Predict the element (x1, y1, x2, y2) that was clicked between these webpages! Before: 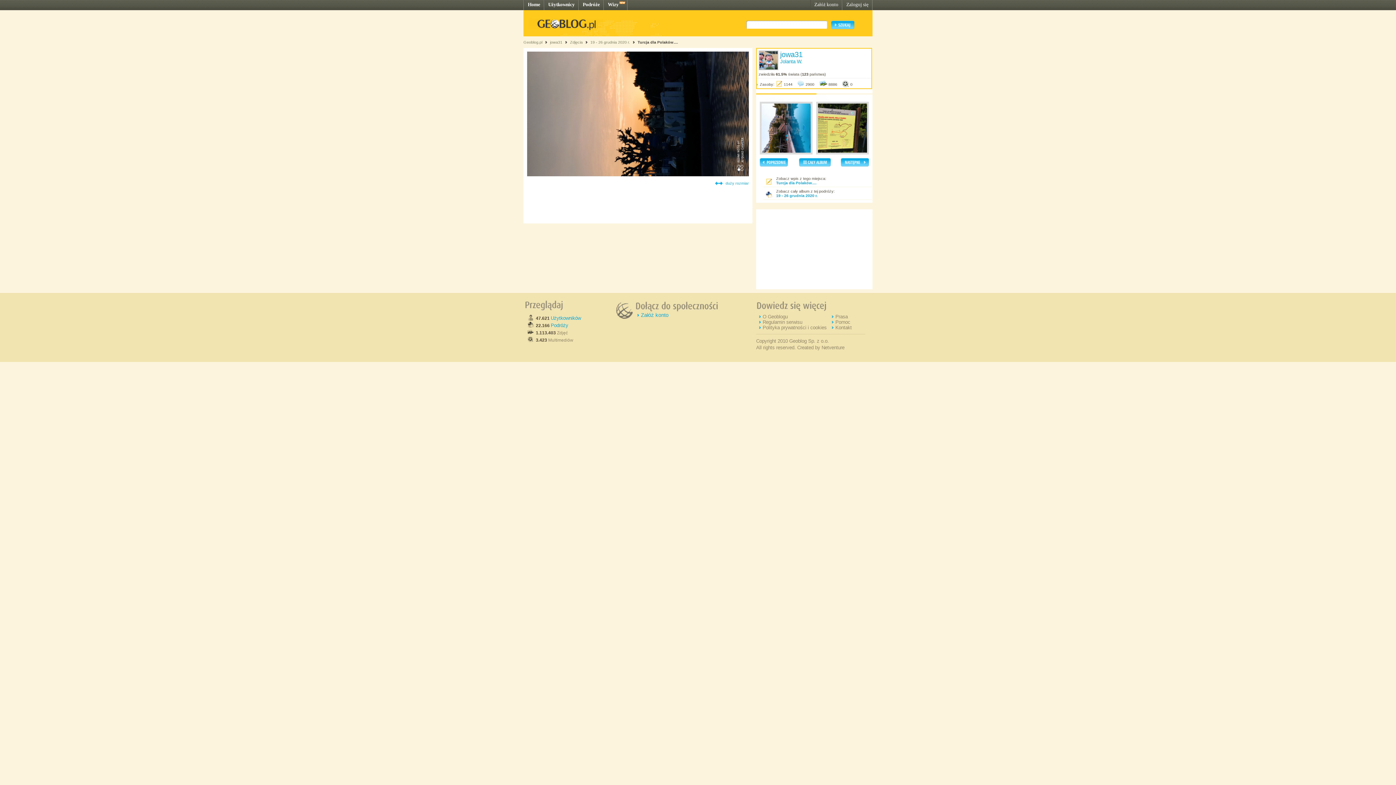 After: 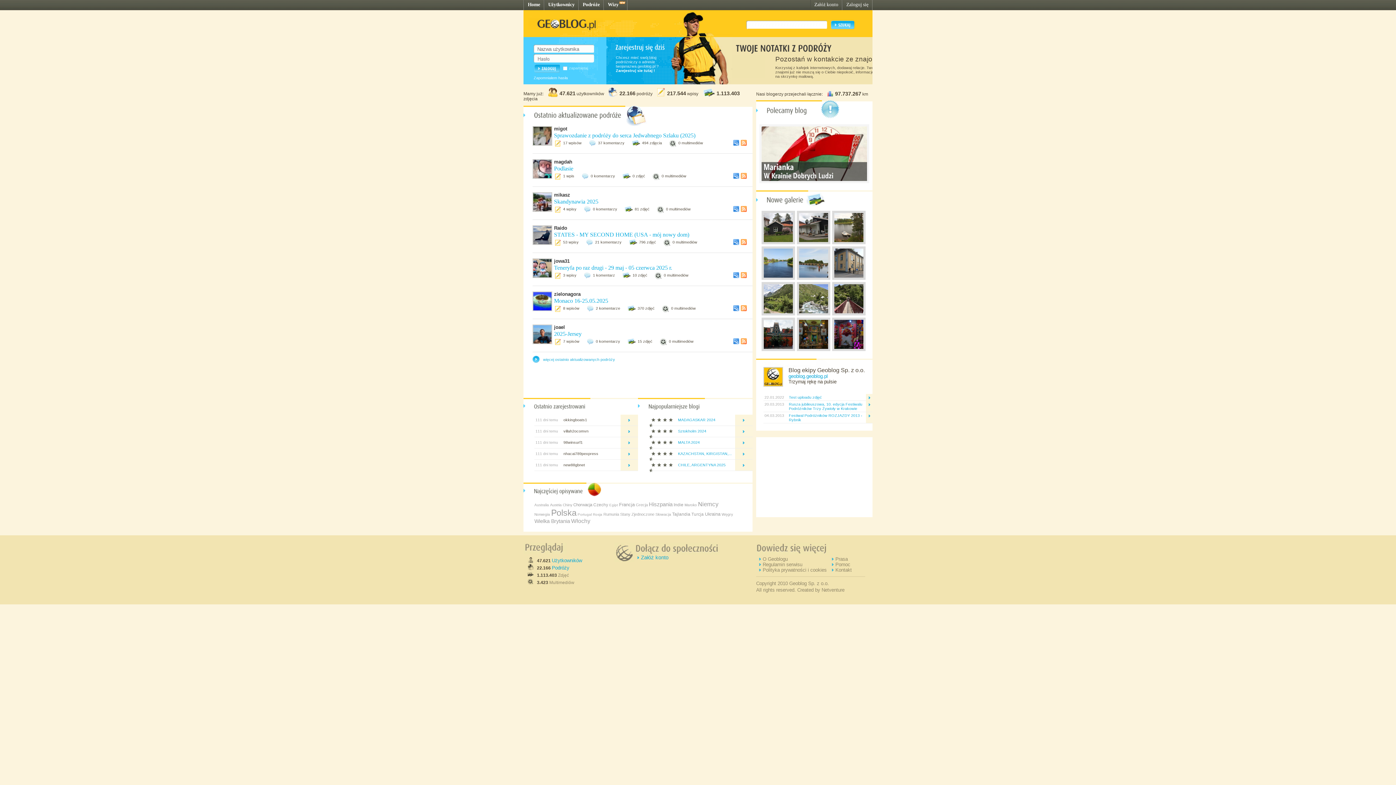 Action: bbox: (523, 32, 661, 37)